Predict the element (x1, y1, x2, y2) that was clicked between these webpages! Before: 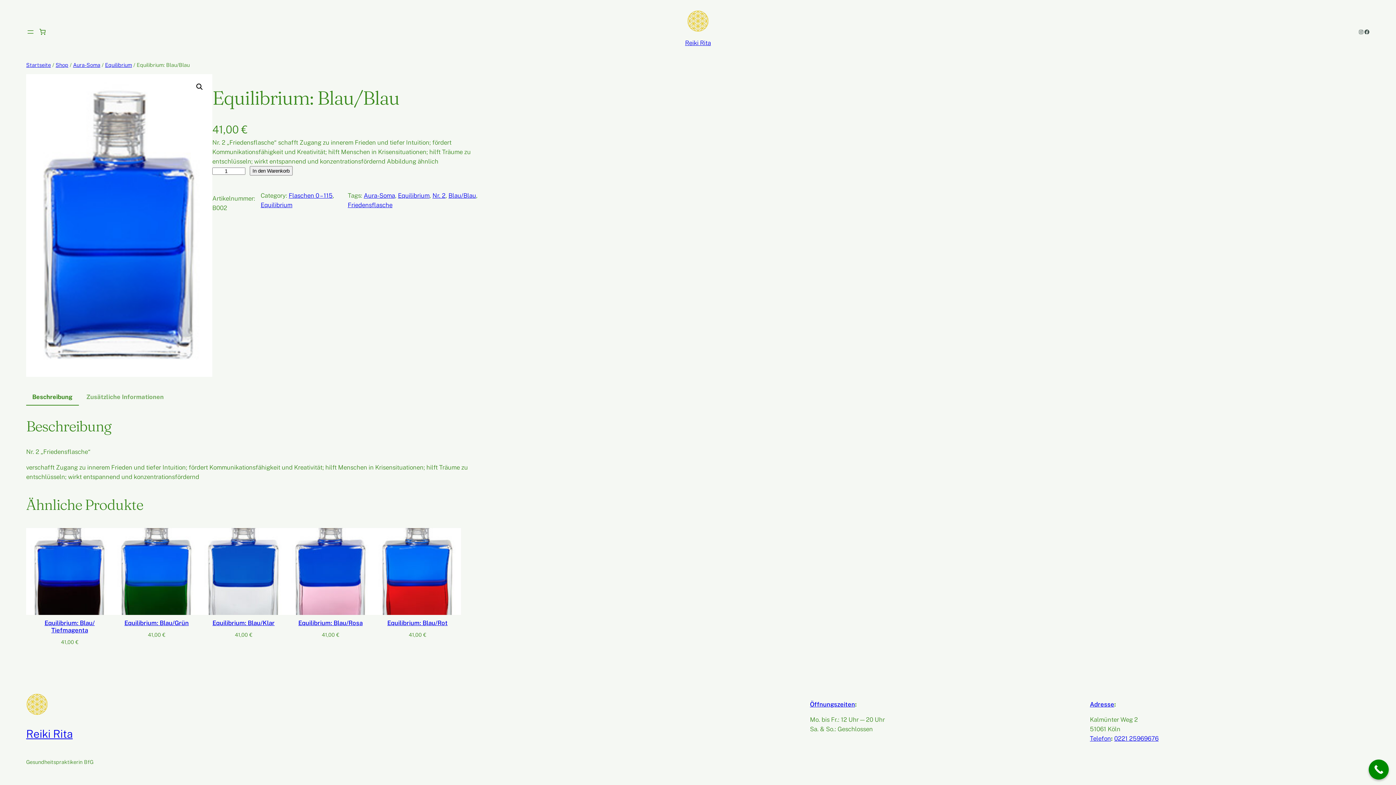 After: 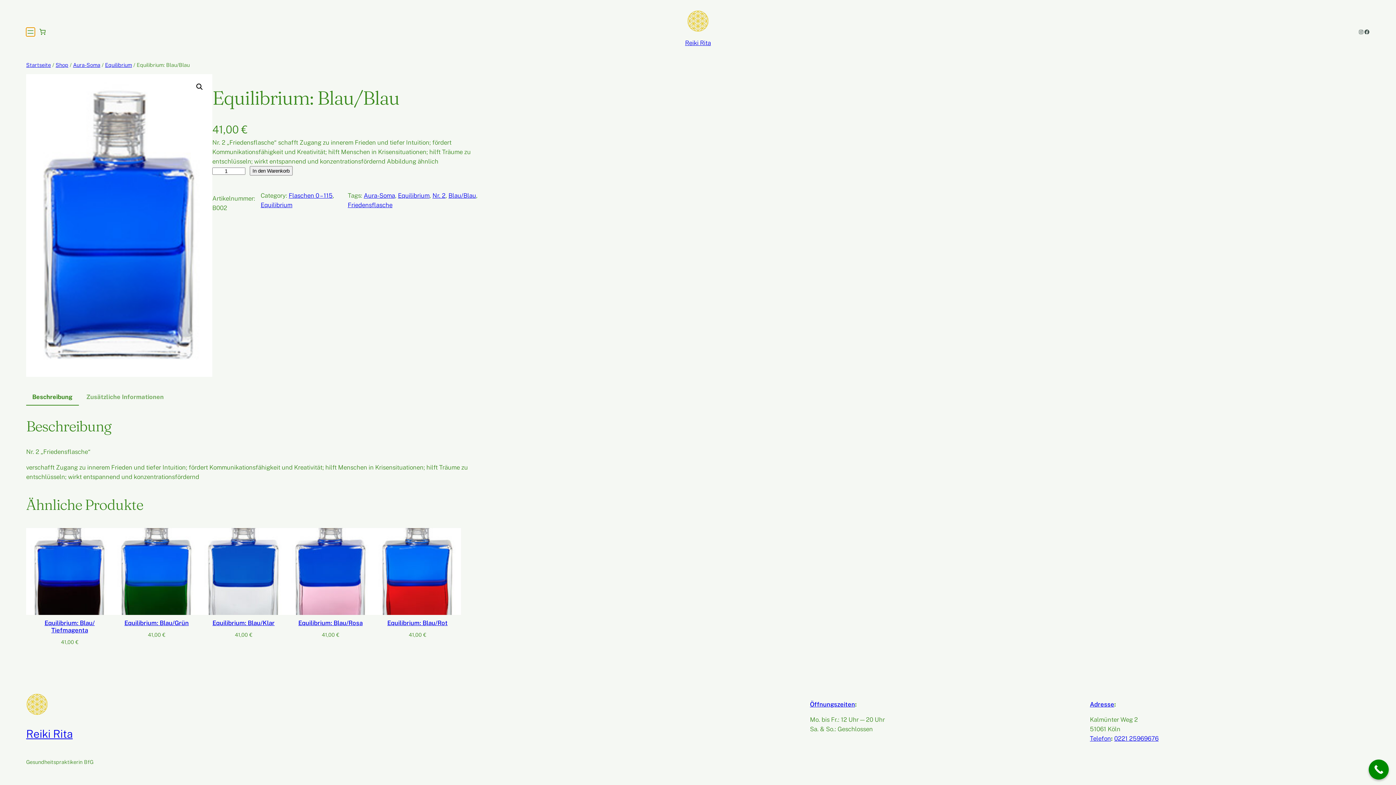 Action: label: Menü öffnen bbox: (26, 27, 34, 36)